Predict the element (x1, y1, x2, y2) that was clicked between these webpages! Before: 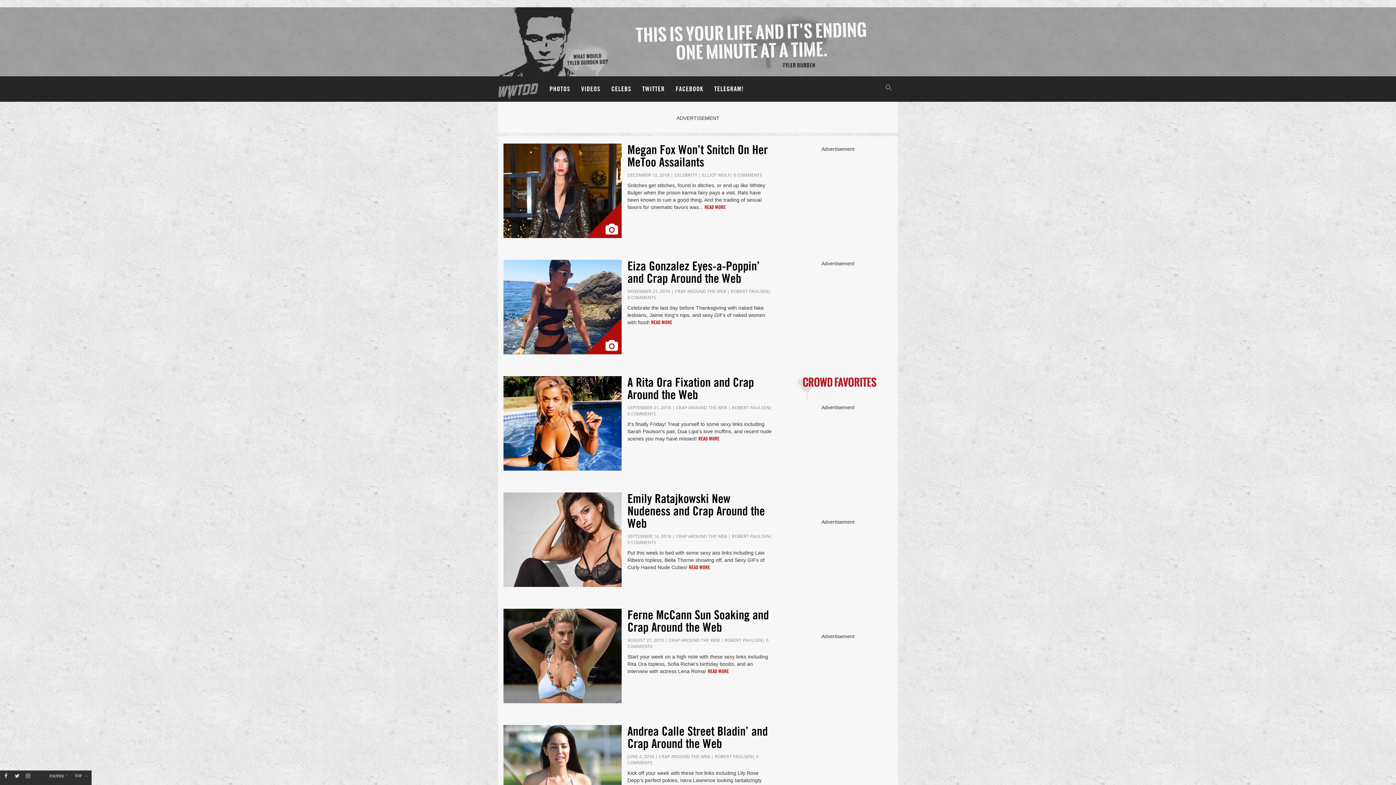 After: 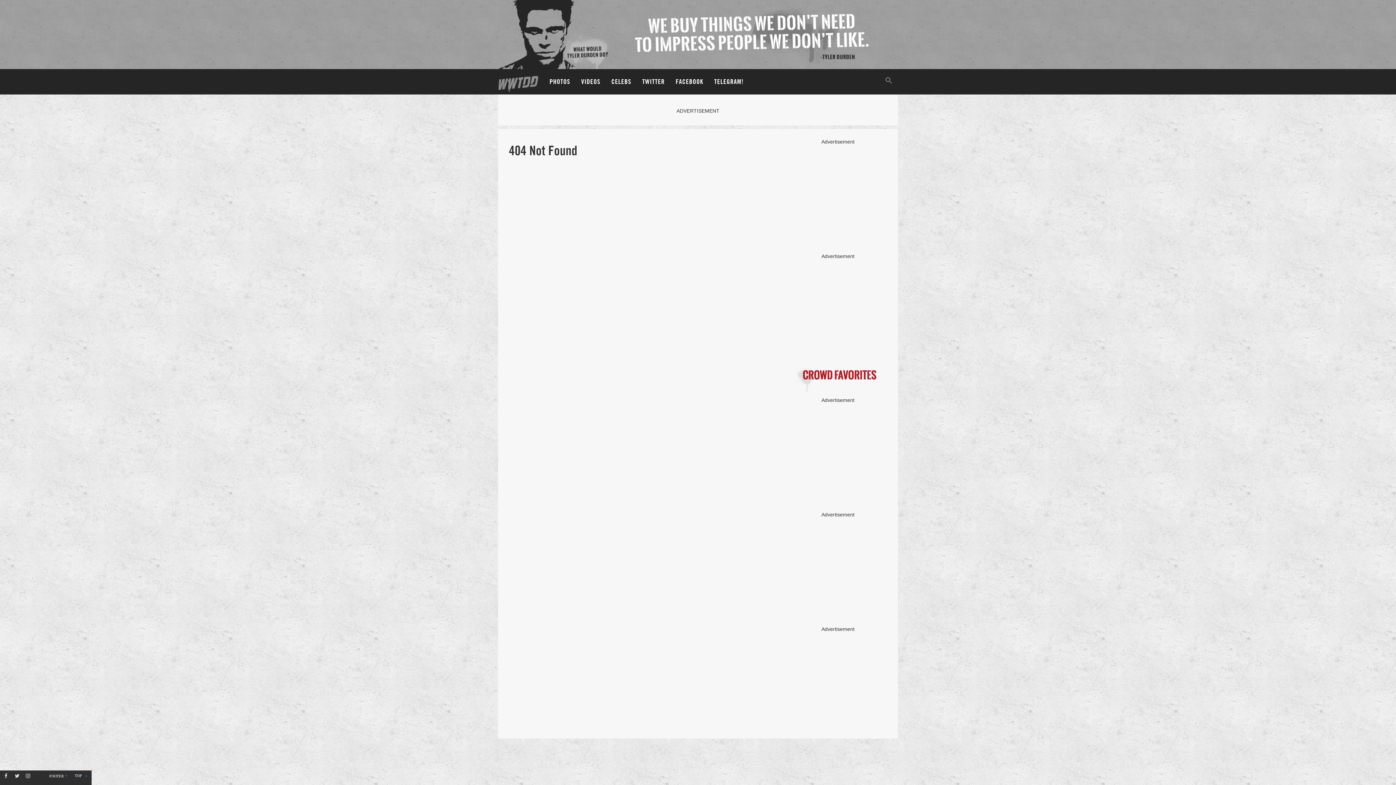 Action: bbox: (658, 753, 711, 760) label: CRAP AROUND THE WEB 